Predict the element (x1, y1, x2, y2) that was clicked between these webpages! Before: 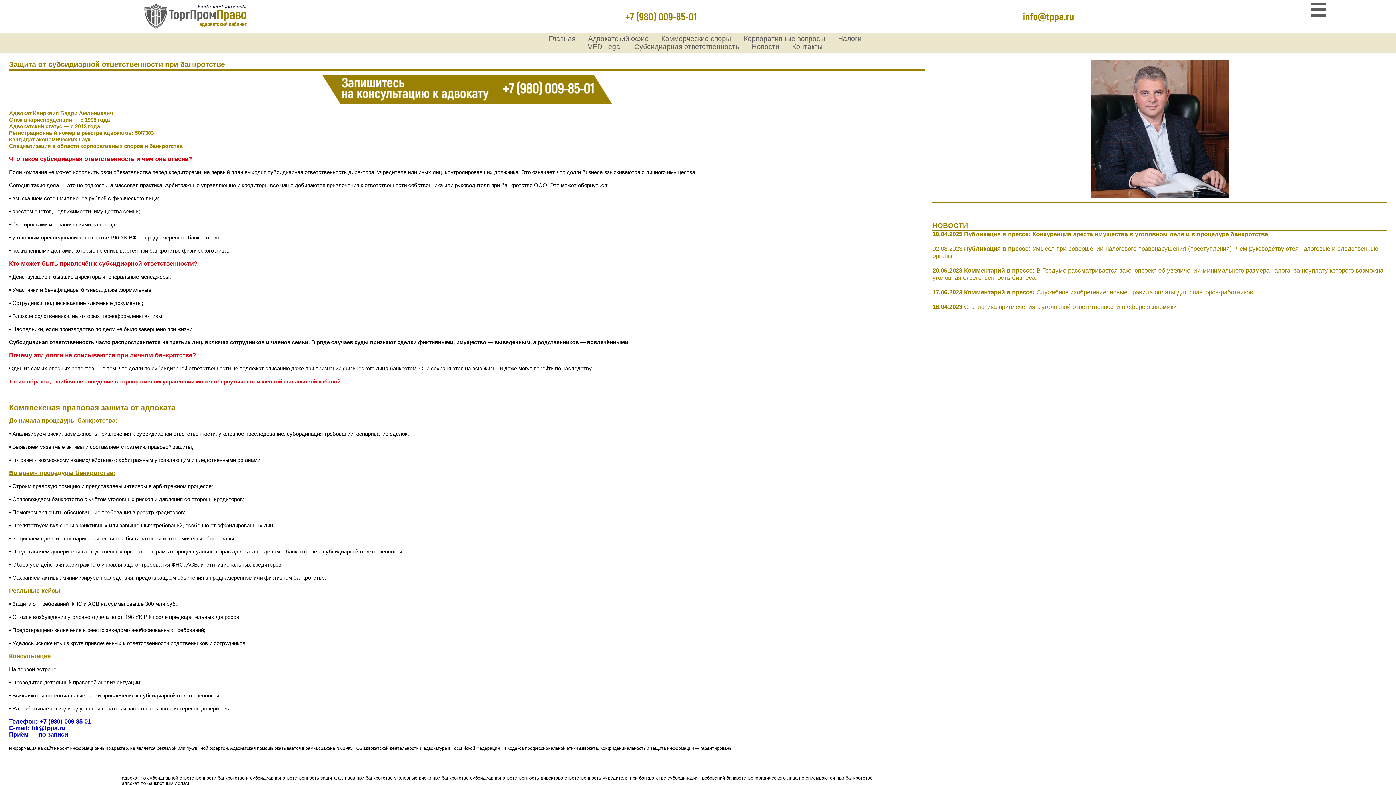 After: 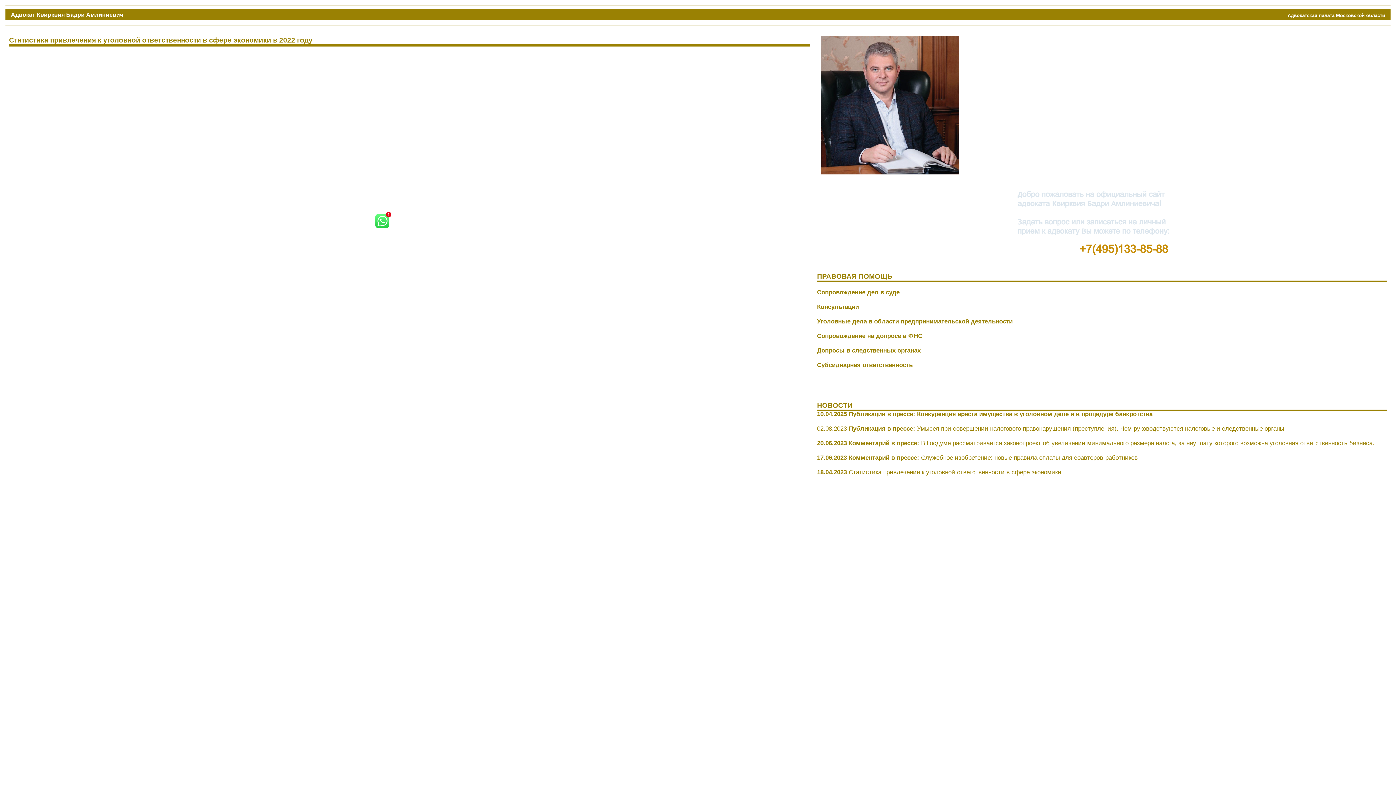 Action: bbox: (964, 303, 1177, 310) label: Статистика привлечения к уголовной ответственности в сфере экономики